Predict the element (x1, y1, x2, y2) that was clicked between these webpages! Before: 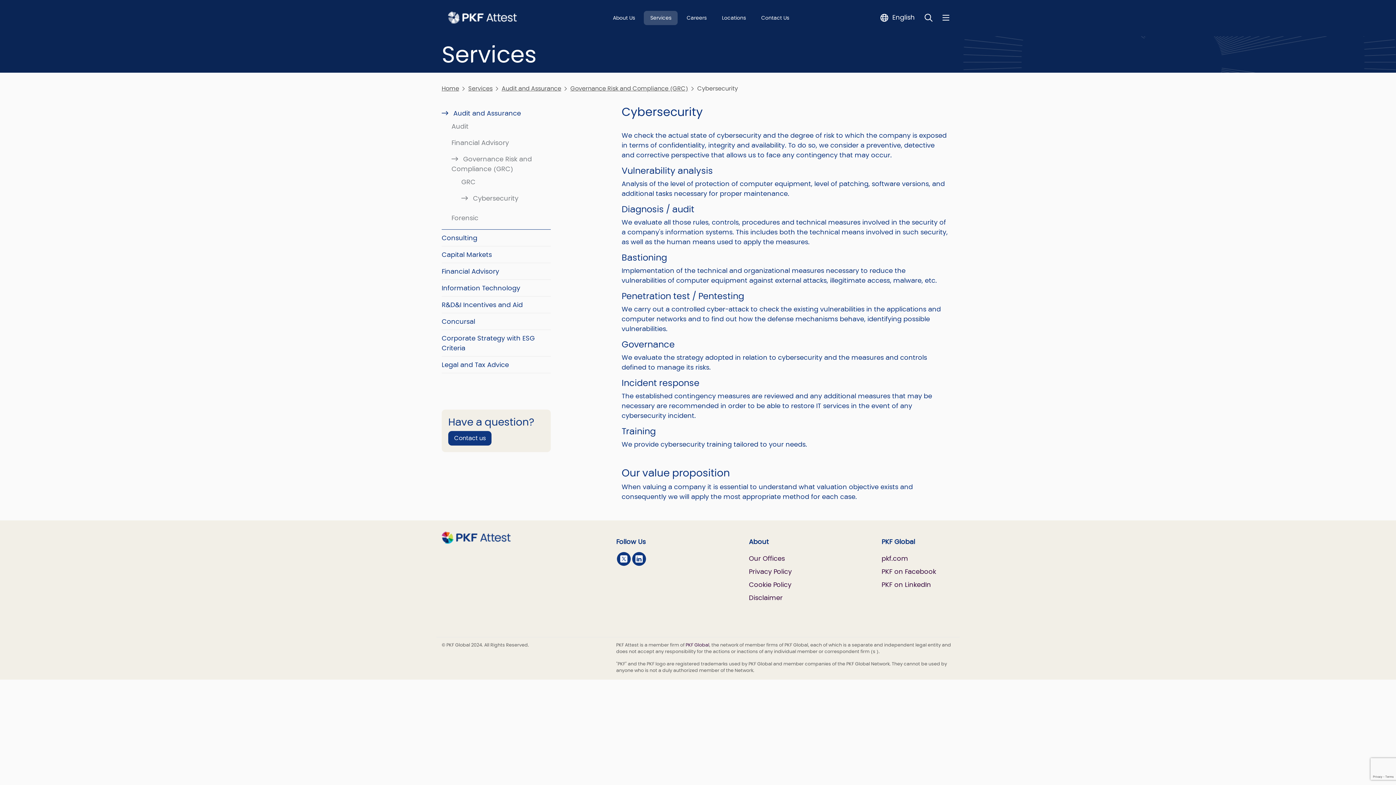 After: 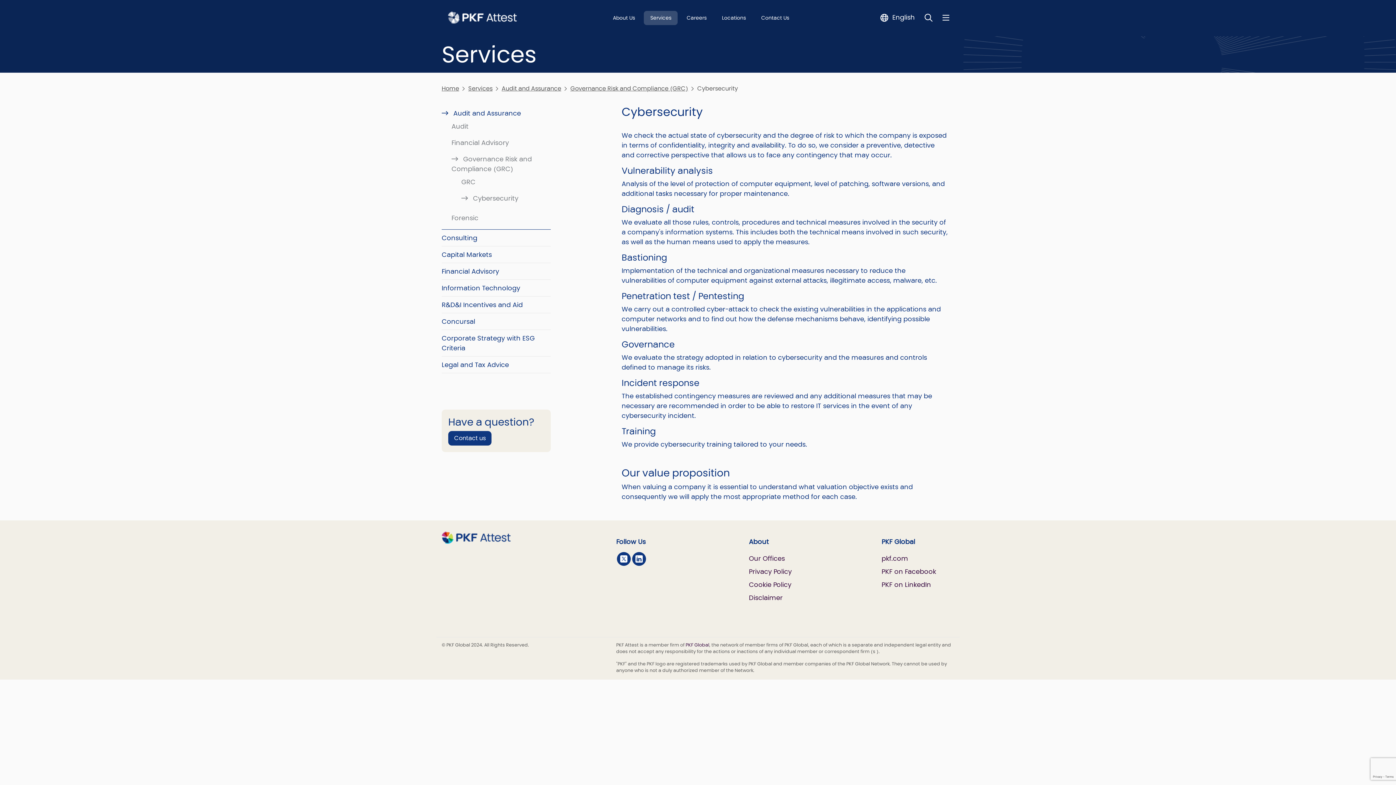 Action: bbox: (632, 552, 646, 566)